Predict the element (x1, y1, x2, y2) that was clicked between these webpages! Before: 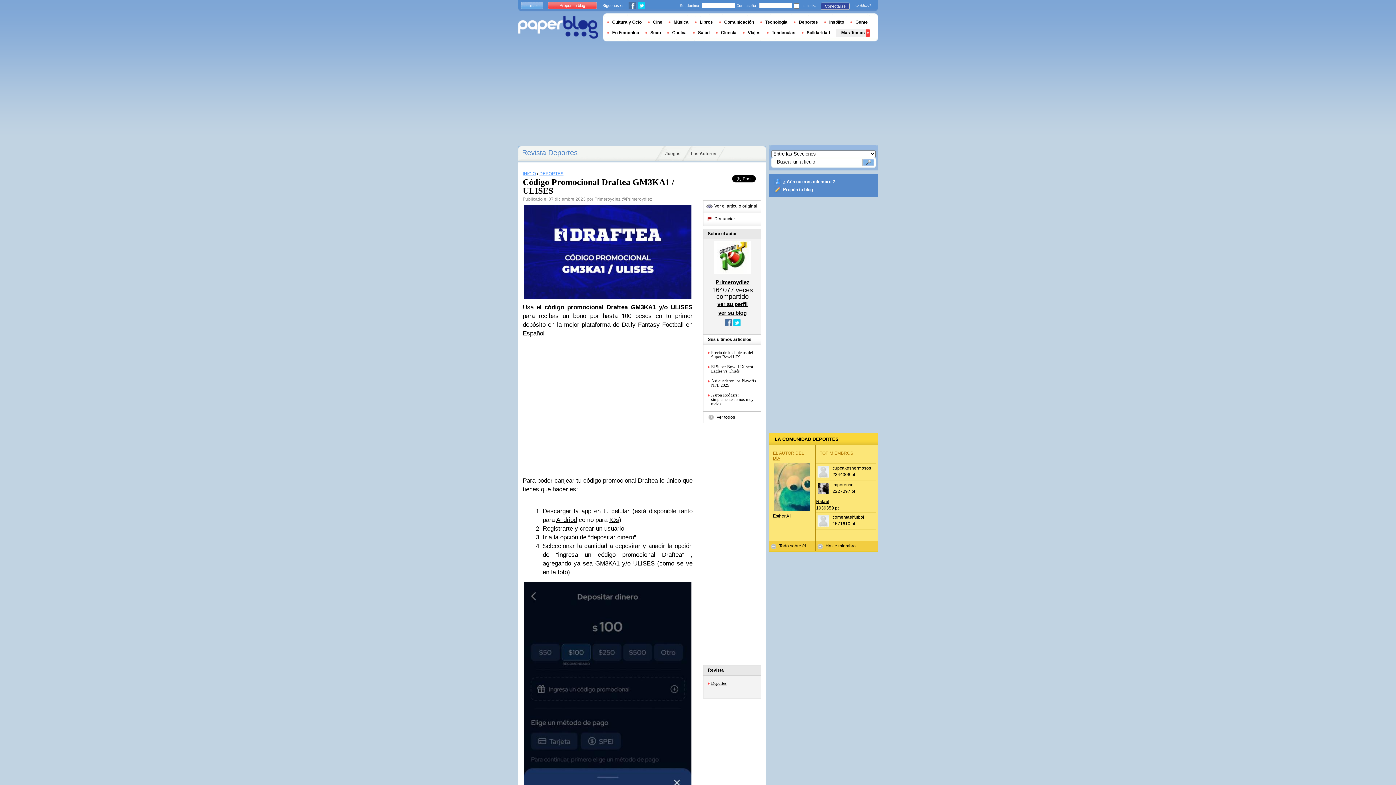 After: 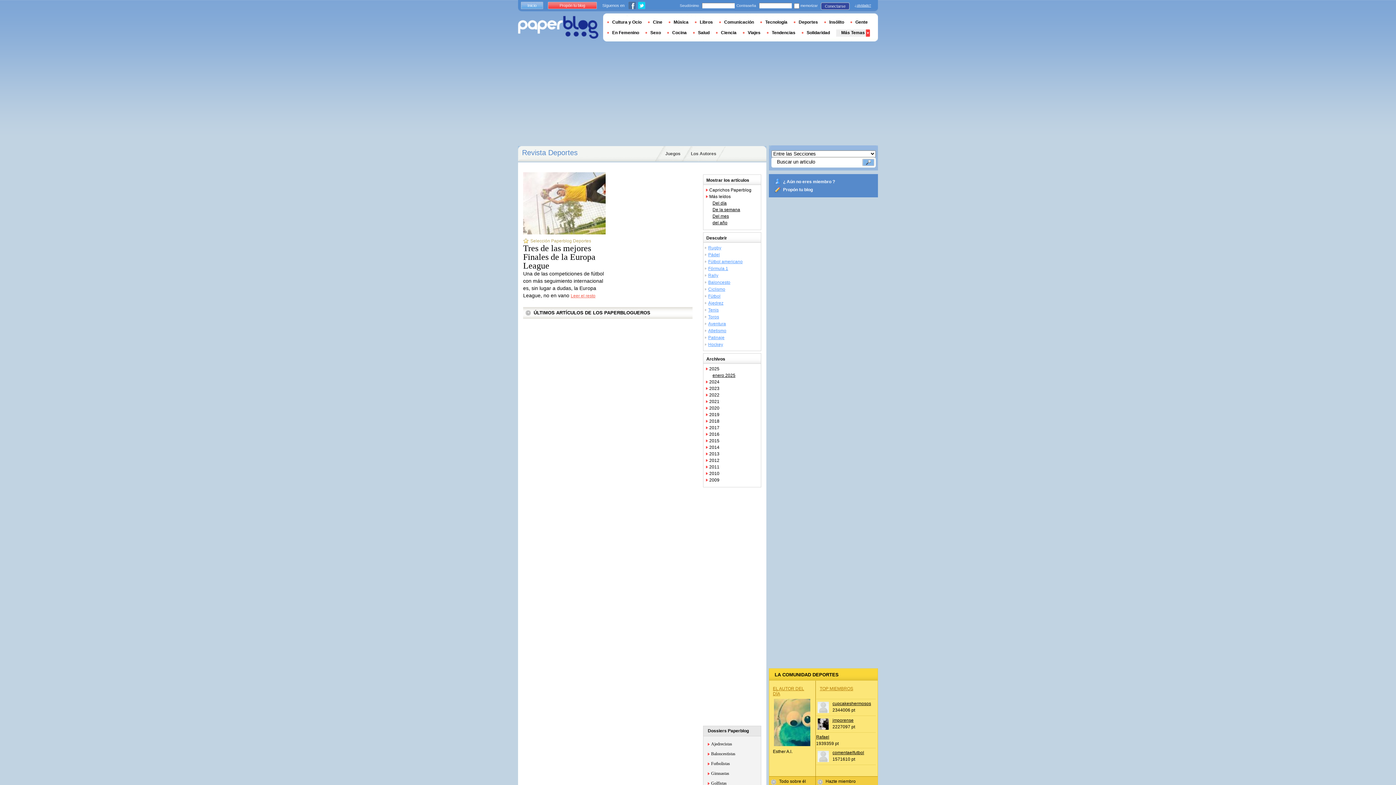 Action: bbox: (539, 171, 563, 176) label: DEPORTES